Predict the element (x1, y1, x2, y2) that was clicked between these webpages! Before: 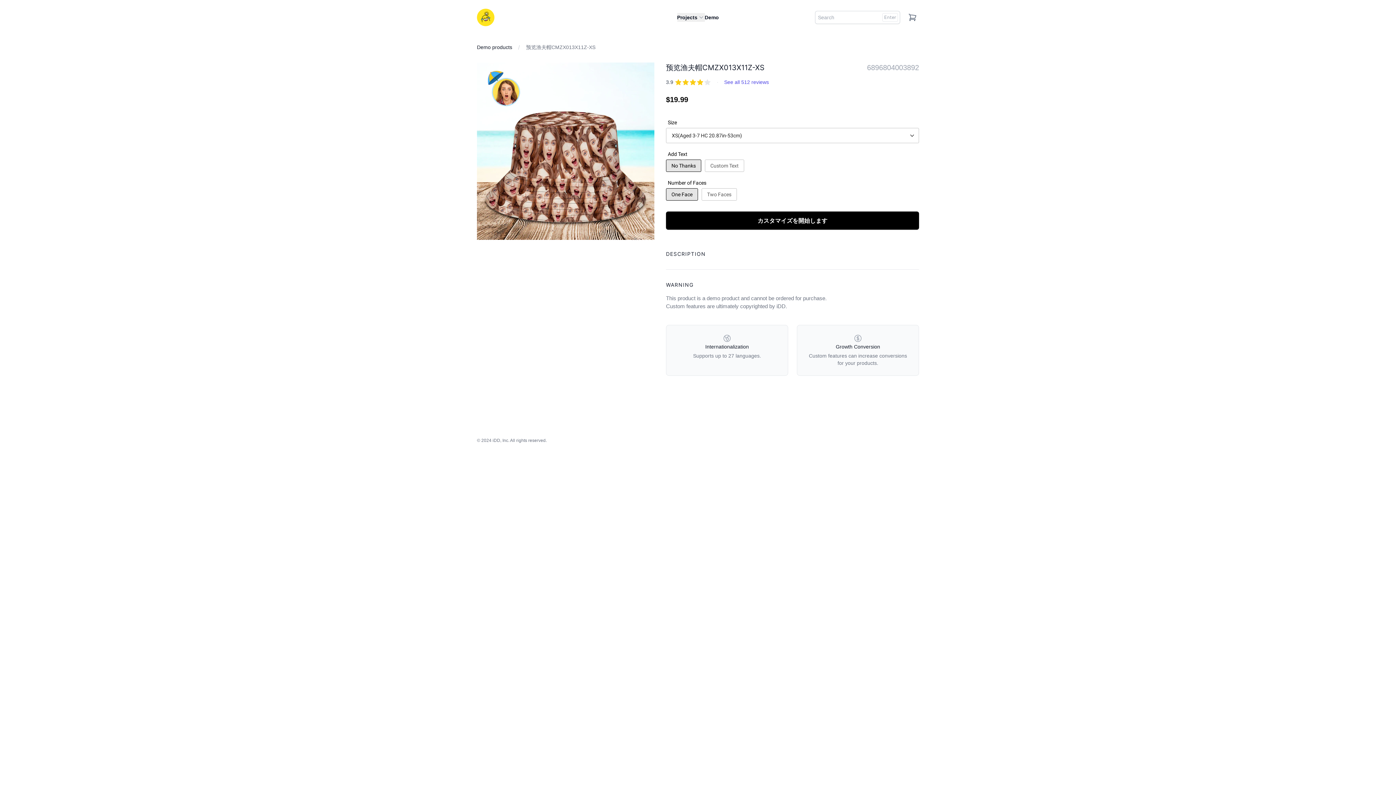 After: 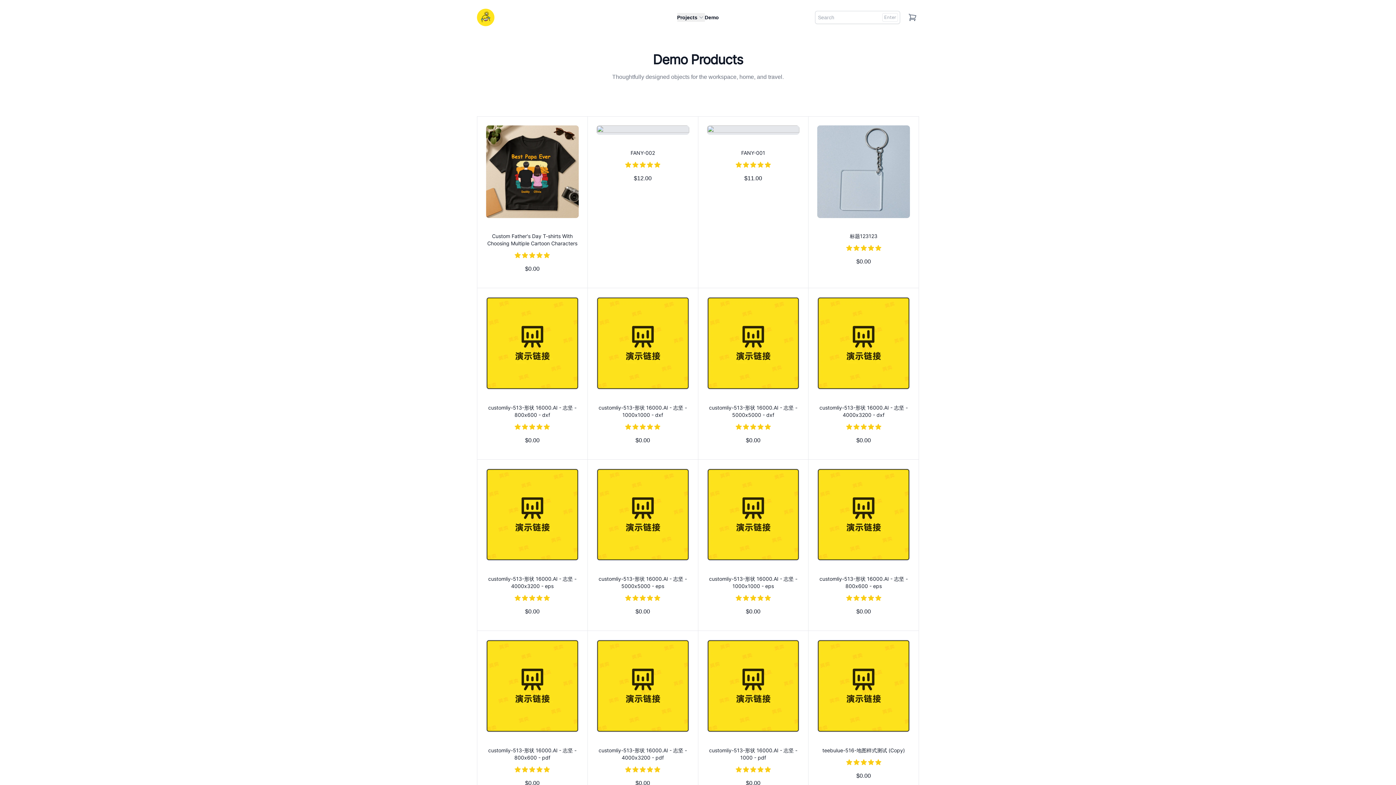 Action: bbox: (477, 43, 512, 50) label: Demo products